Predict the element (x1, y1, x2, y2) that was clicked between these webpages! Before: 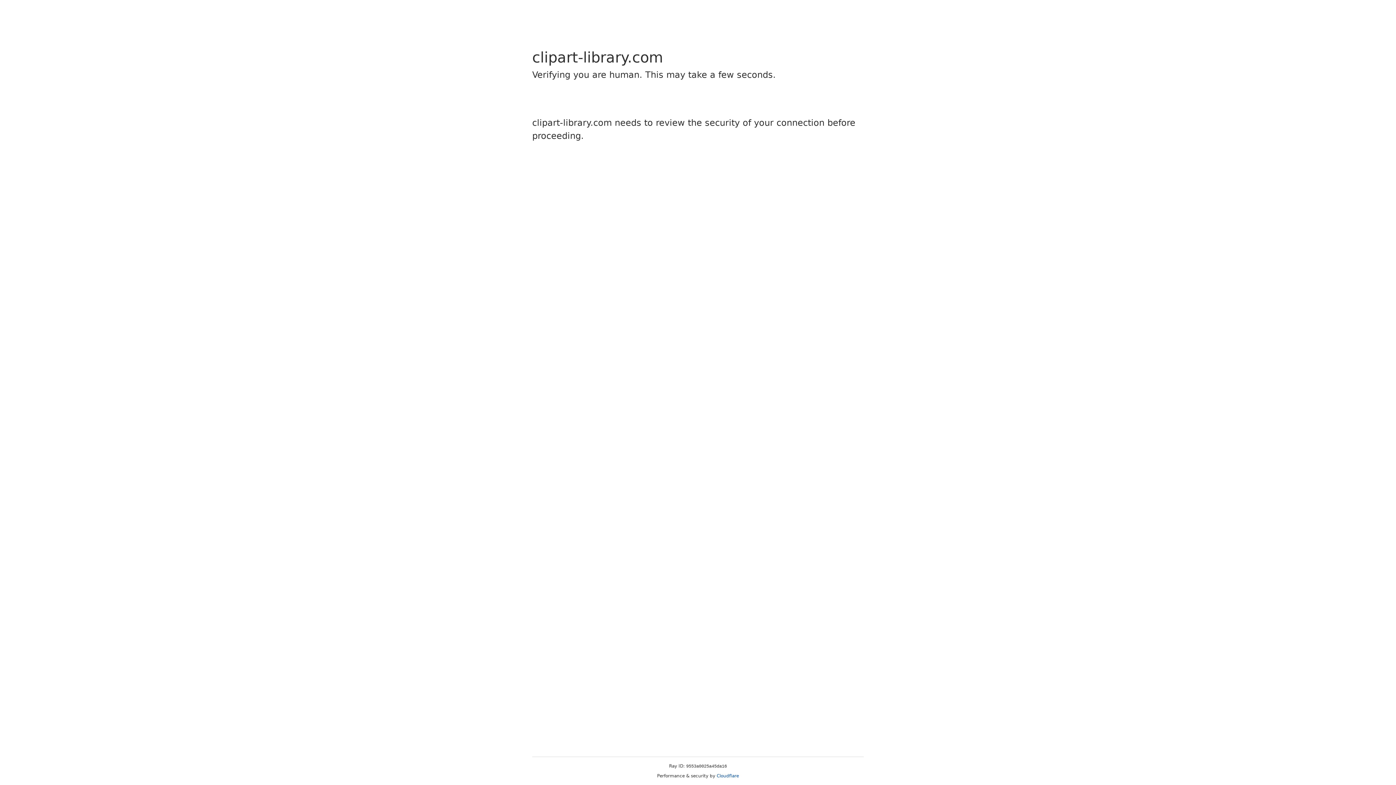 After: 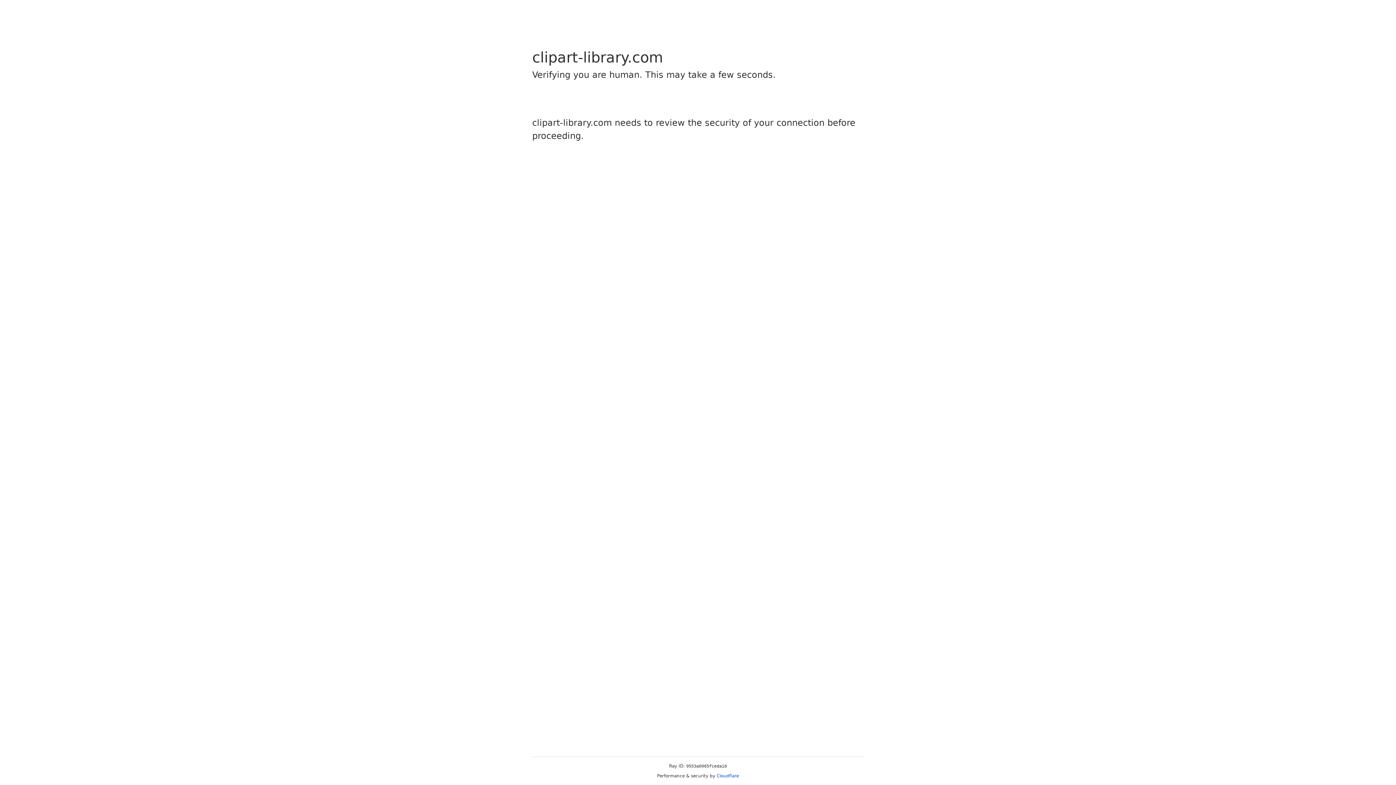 Action: bbox: (716, 773, 739, 778) label: Cloudflare